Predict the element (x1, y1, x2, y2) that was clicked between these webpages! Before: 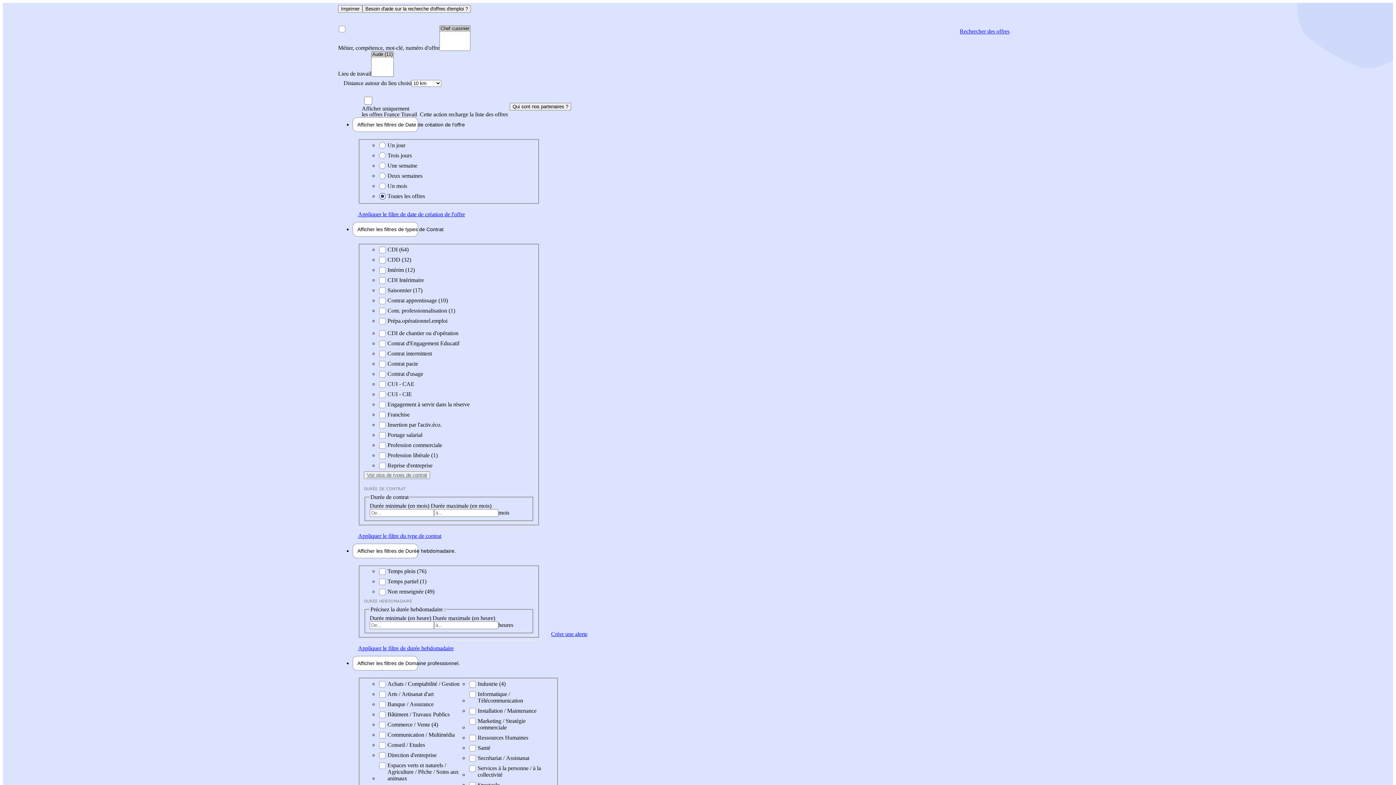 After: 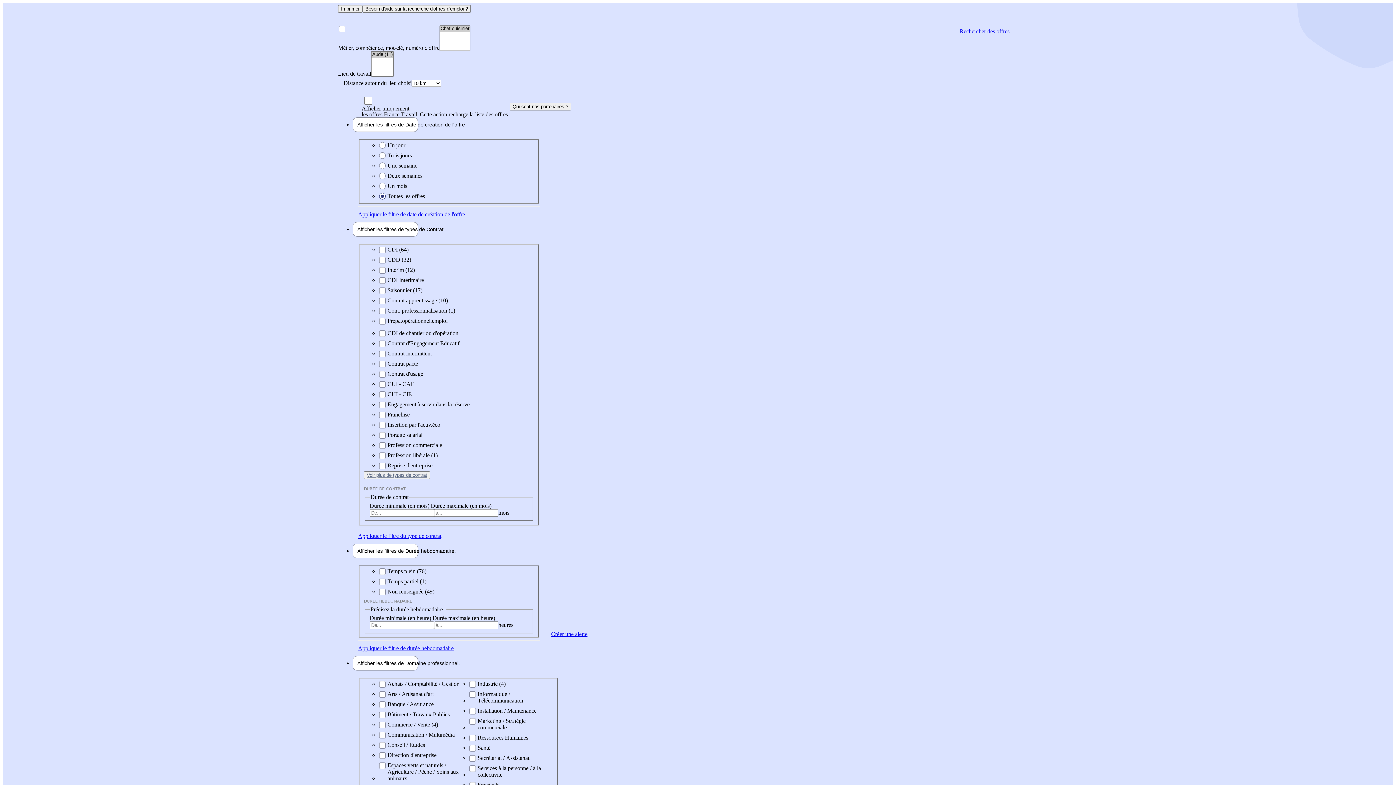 Action: label: Appliquer le filtre de durée hebdomadaire bbox: (358, 645, 453, 651)